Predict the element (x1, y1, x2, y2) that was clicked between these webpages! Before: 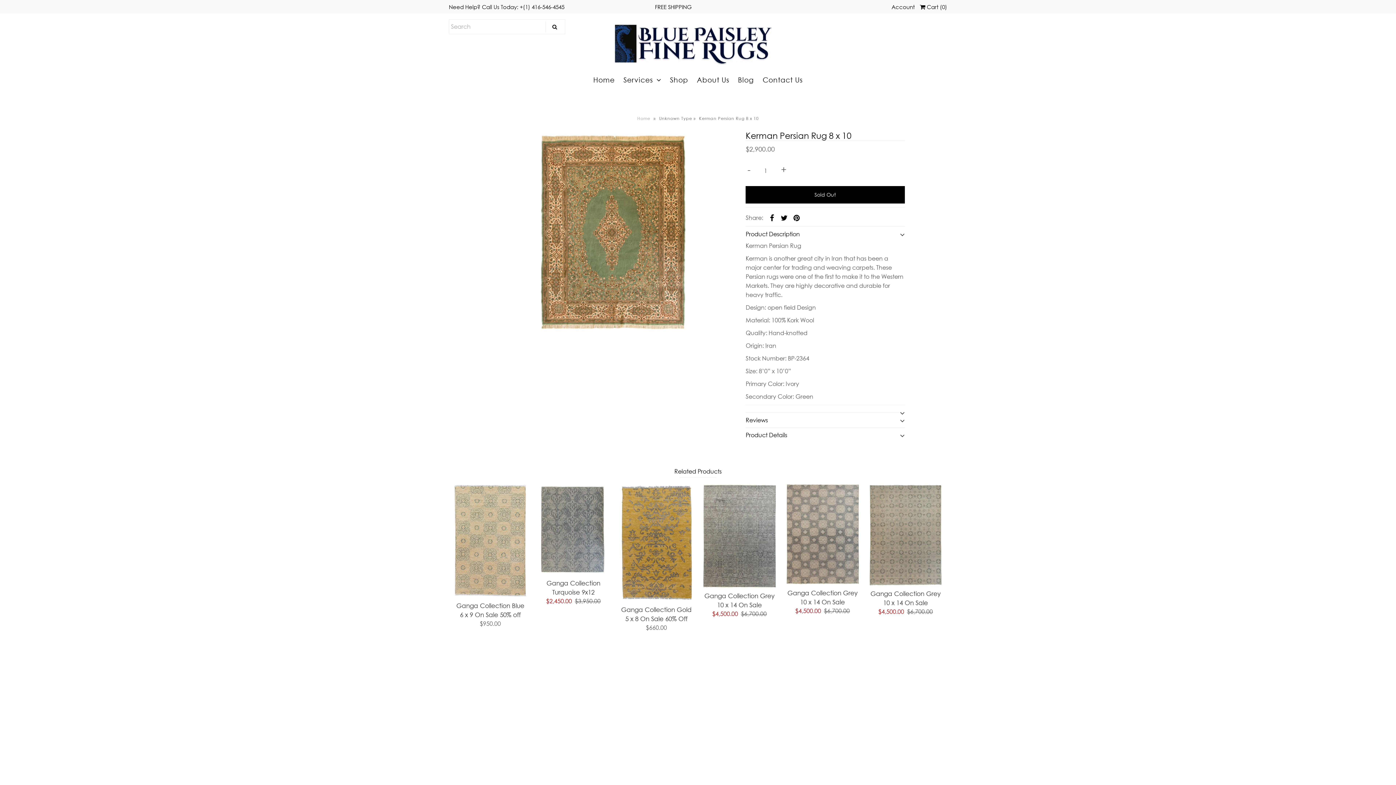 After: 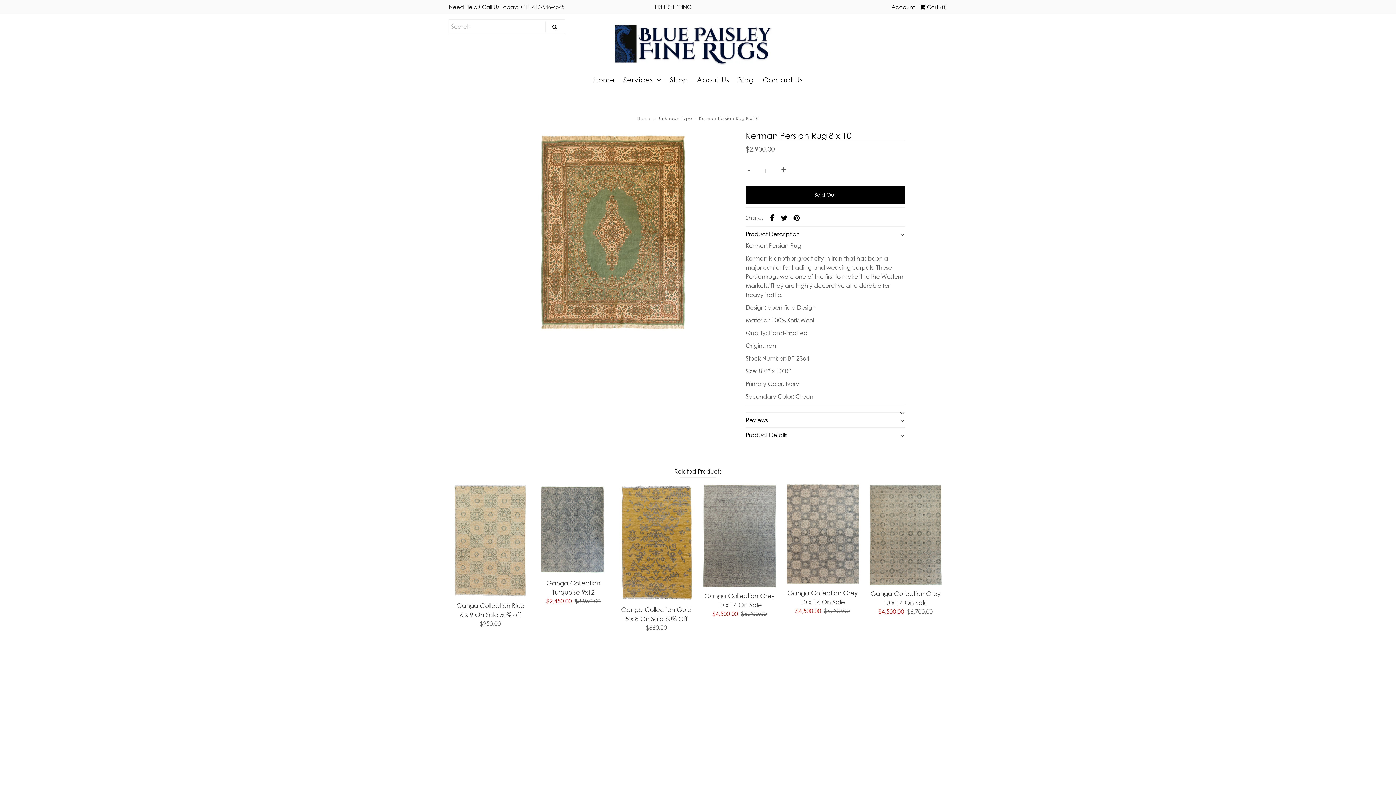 Action: label: Need Help? Call Us Today: +(1) 416-546-4545 FREE SHIPPING bbox: (448, 3, 691, 10)